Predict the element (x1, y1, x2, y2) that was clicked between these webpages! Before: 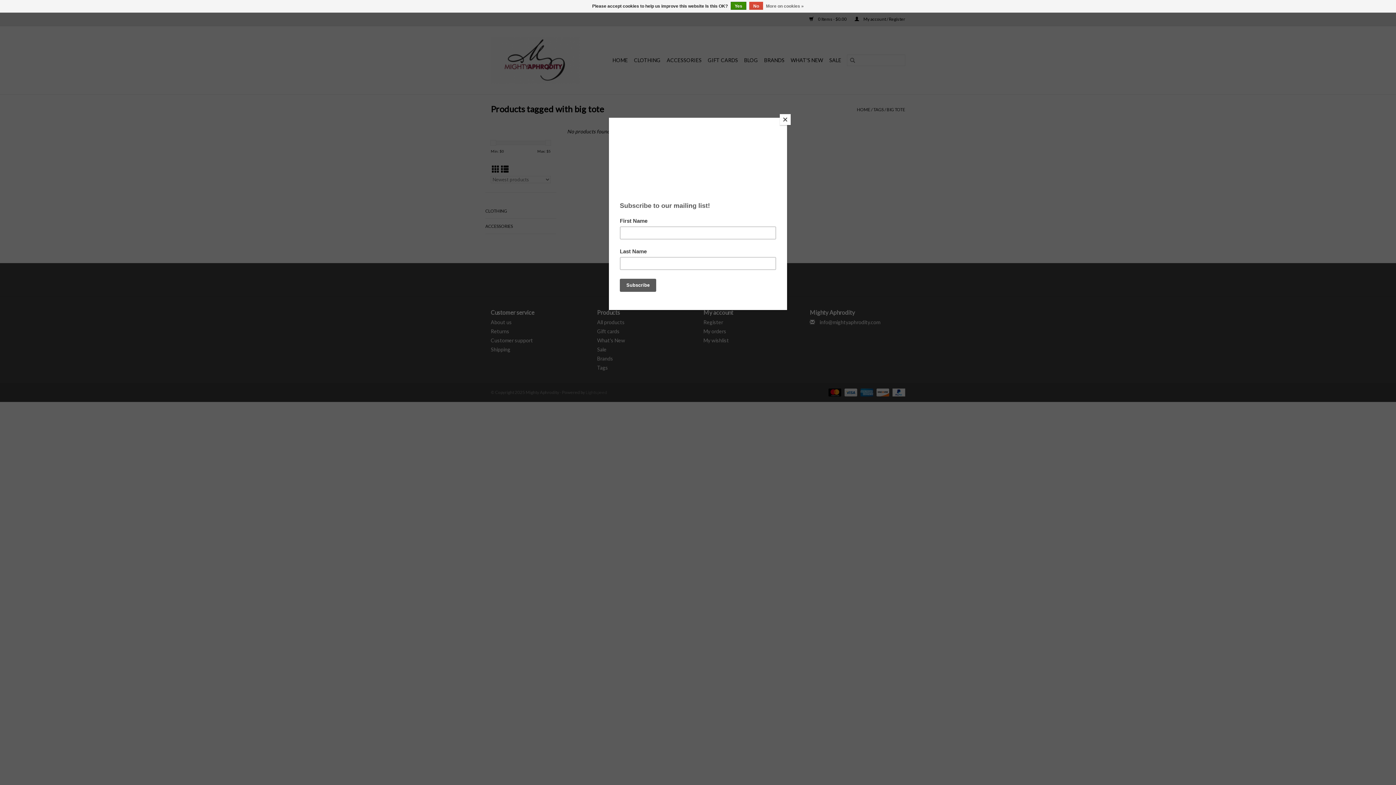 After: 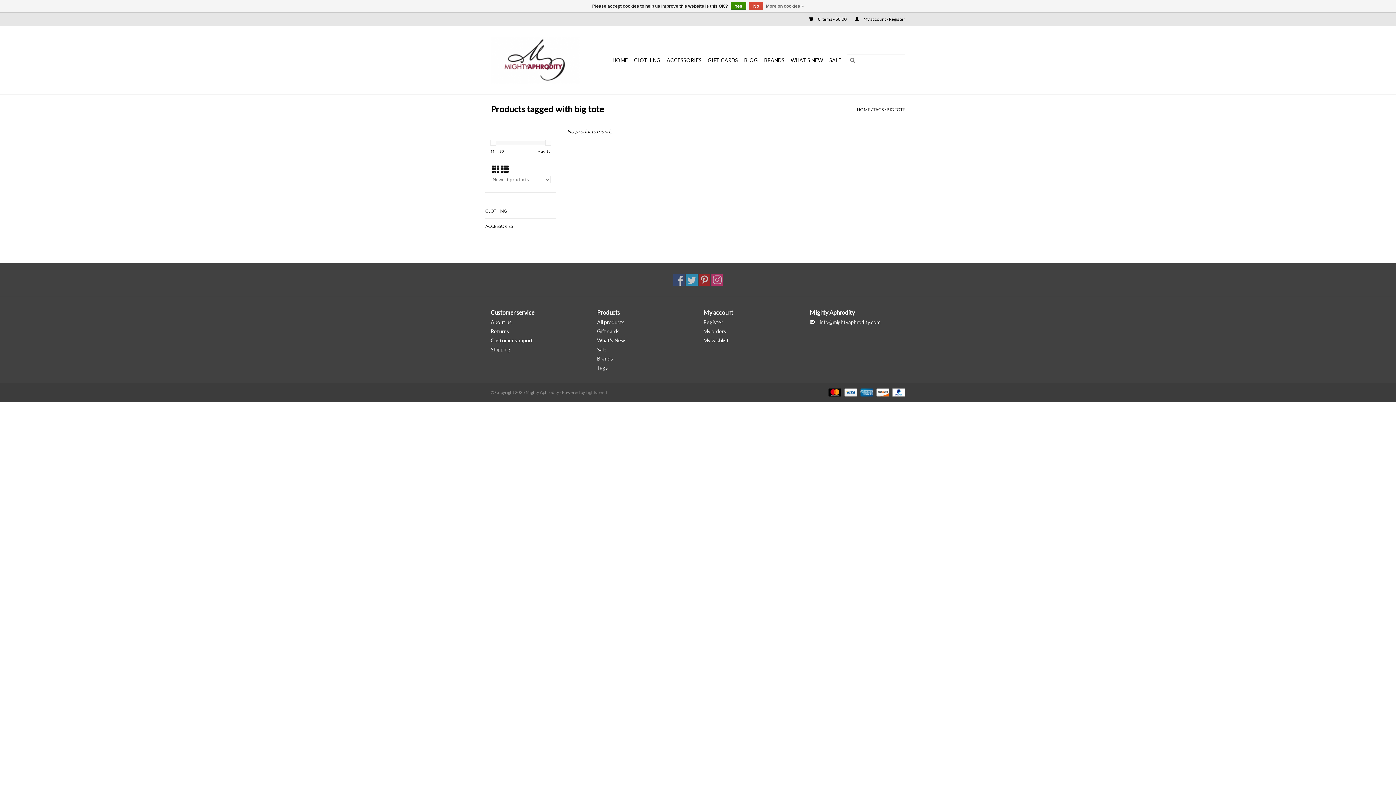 Action: bbox: (780, 114, 790, 125) label: Close